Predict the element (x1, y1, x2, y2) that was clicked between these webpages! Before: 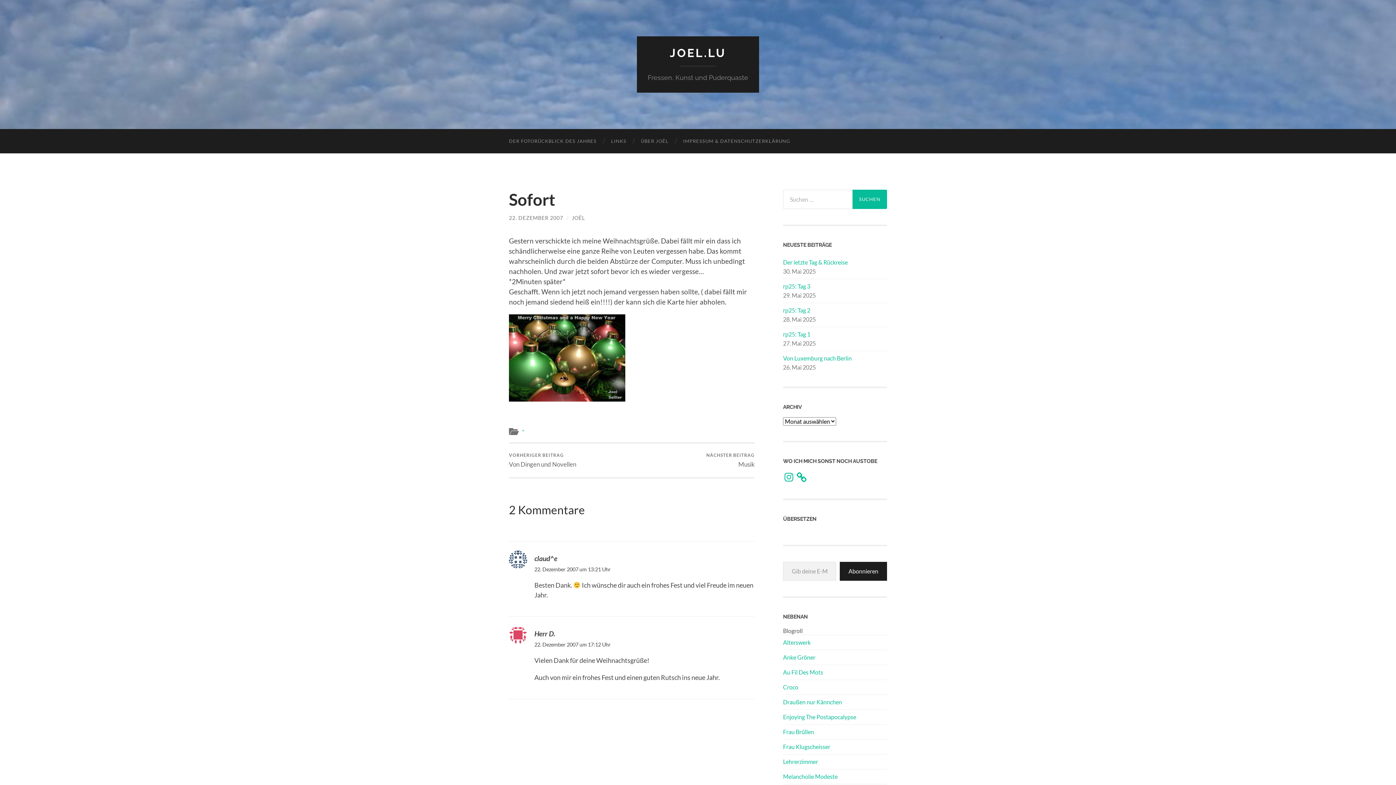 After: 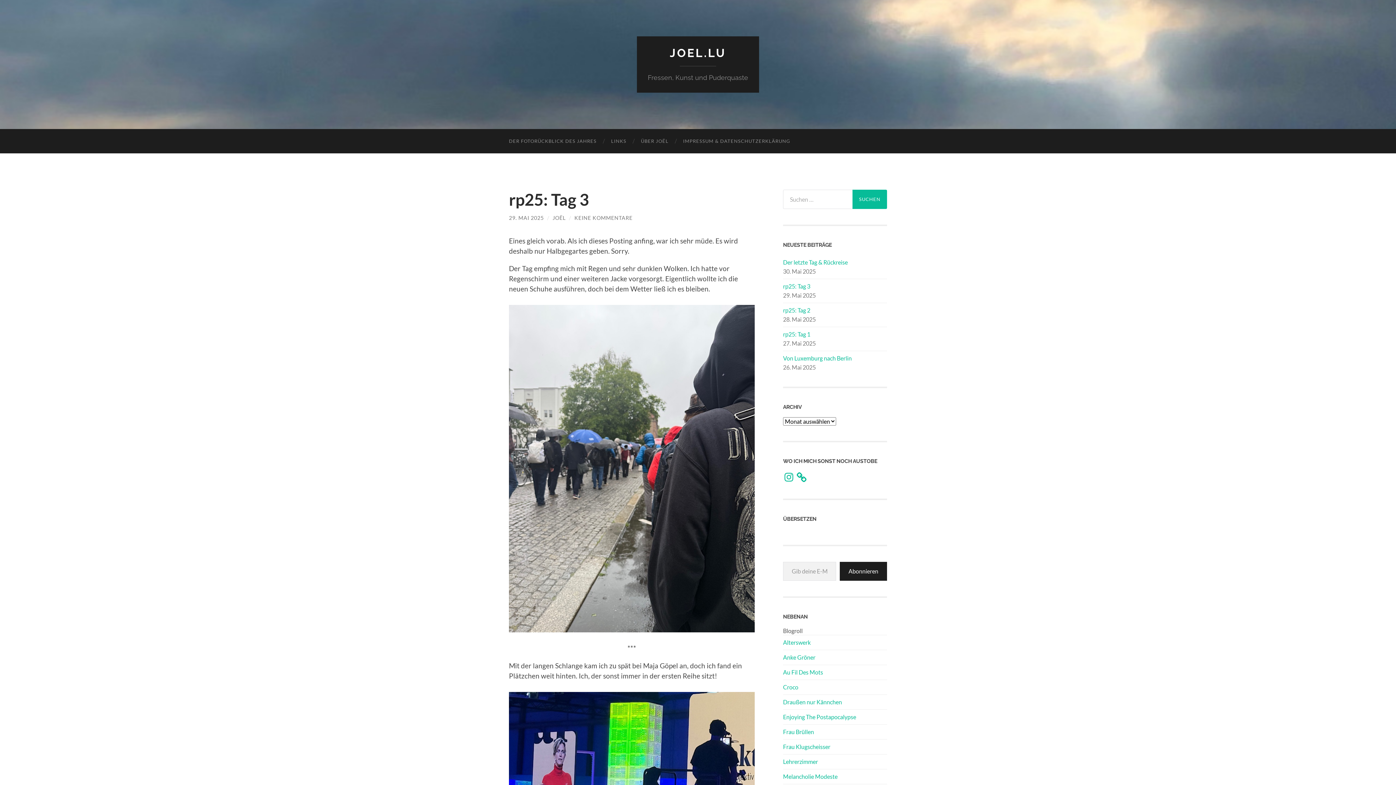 Action: label: rp25: Tag 3 bbox: (783, 282, 887, 290)